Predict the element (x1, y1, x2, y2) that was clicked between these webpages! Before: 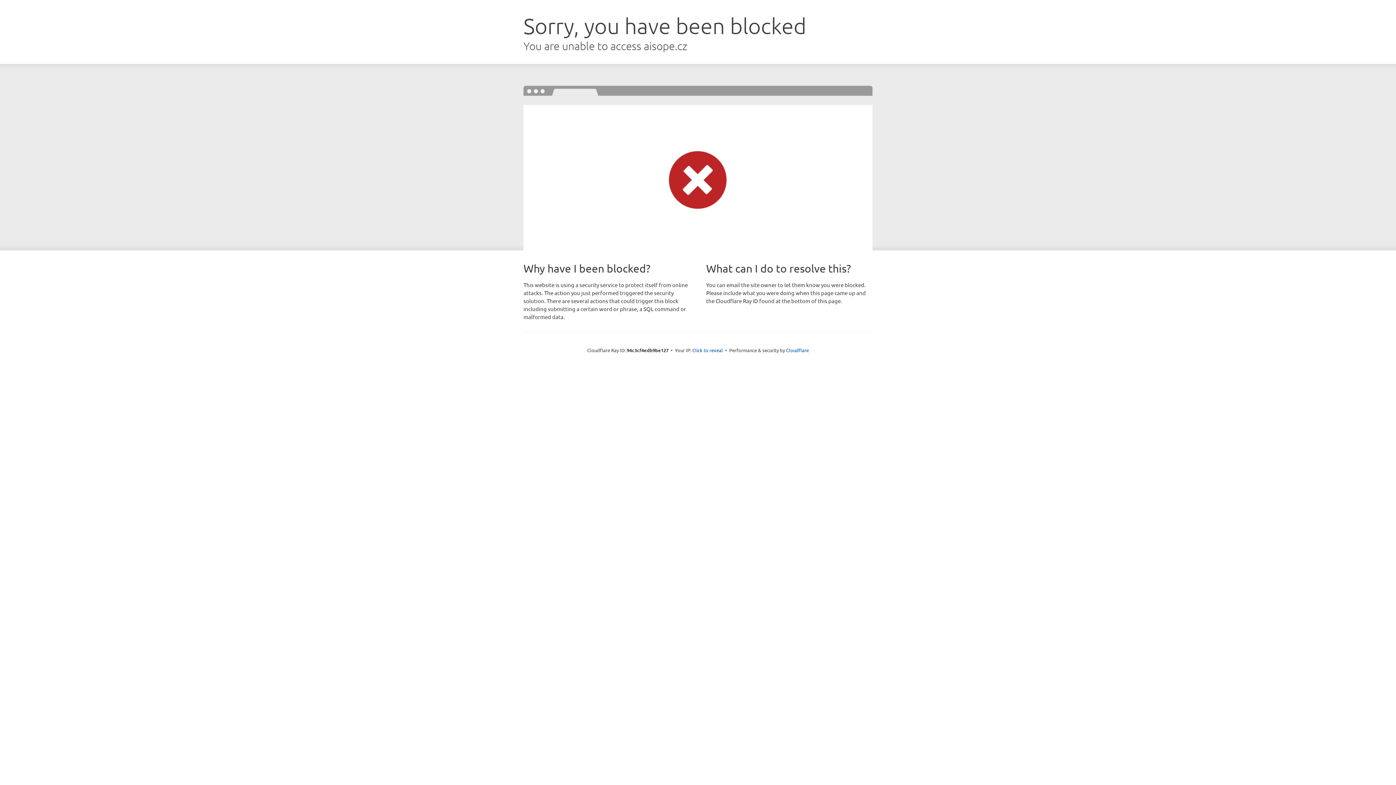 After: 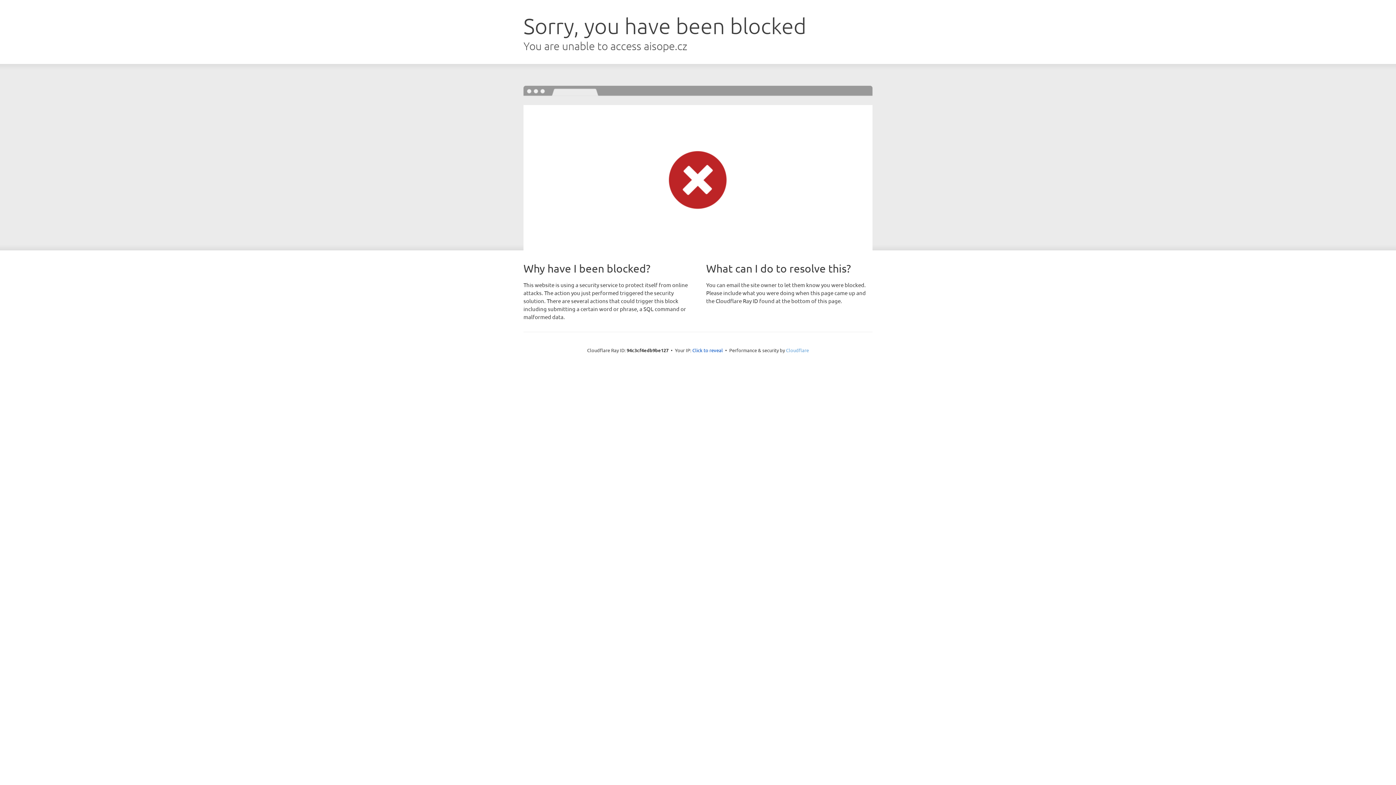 Action: bbox: (786, 347, 809, 353) label: Cloudflare